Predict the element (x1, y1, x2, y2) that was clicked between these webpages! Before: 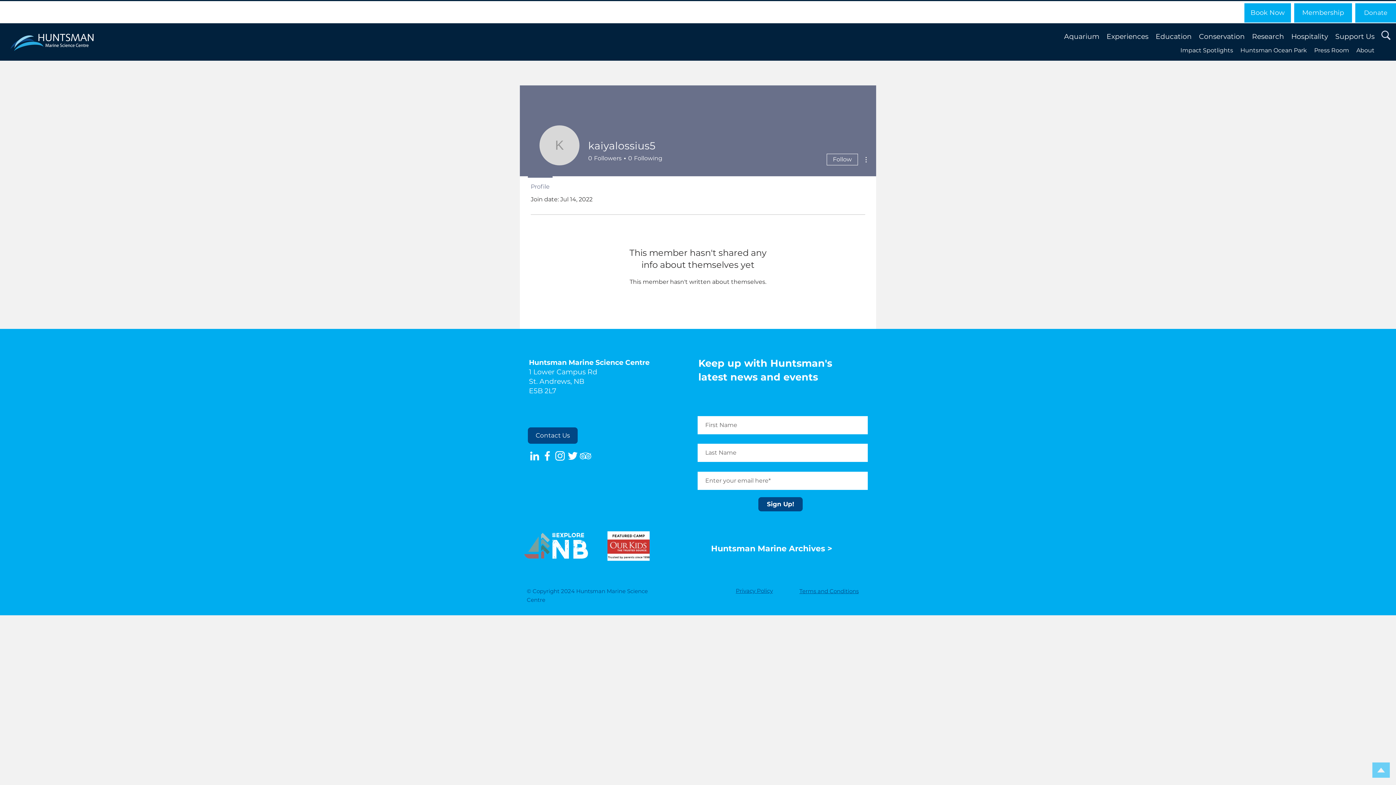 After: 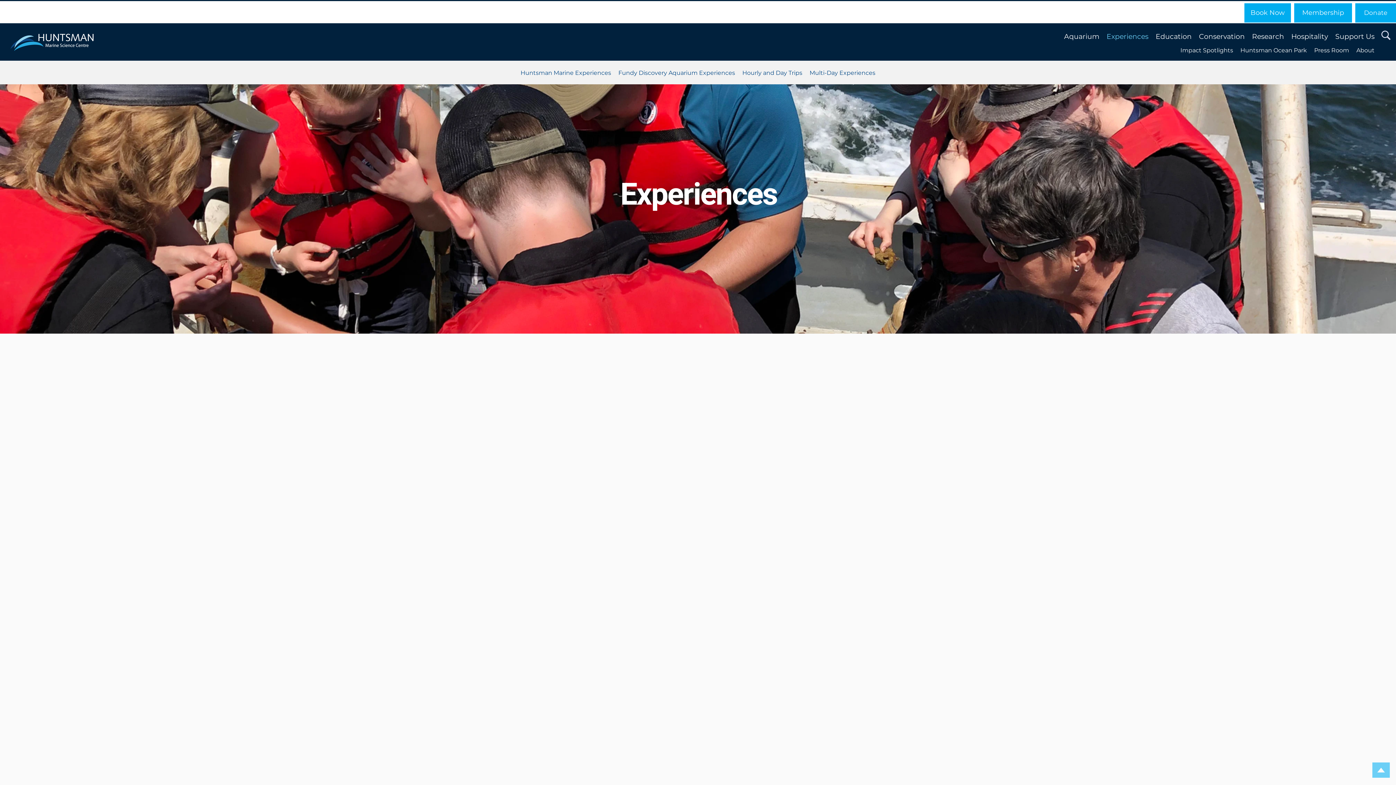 Action: label: Experiences bbox: (1103, 28, 1152, 45)